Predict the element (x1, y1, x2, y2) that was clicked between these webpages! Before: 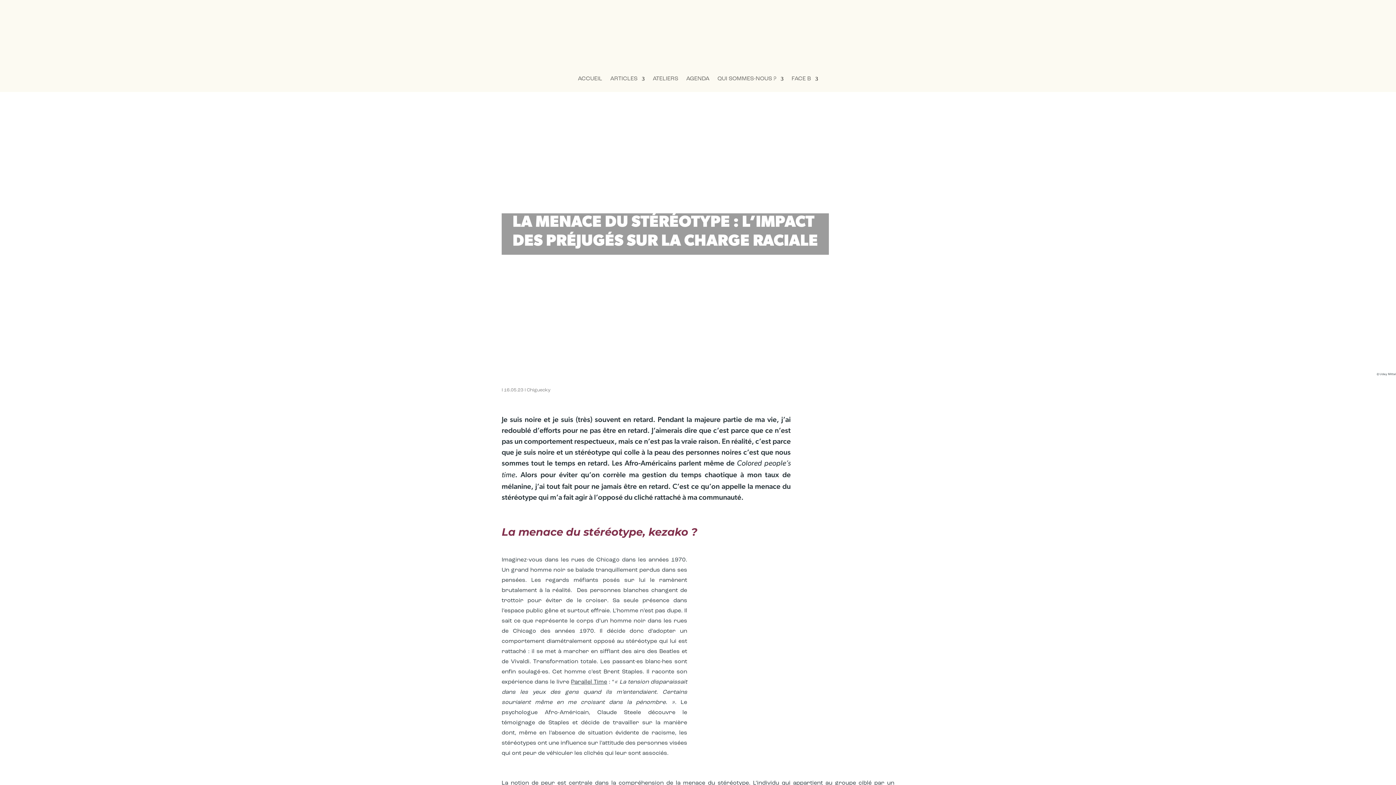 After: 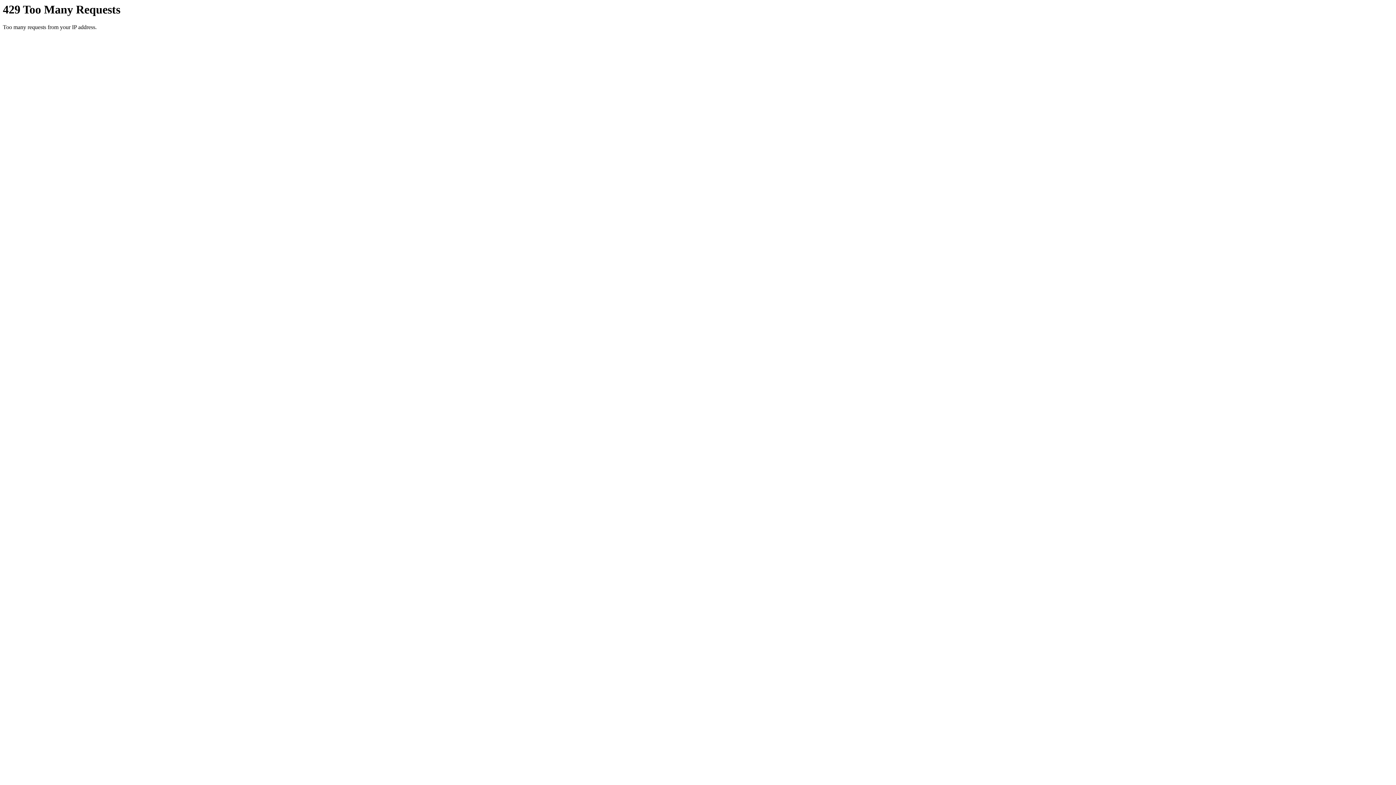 Action: bbox: (686, 76, 709, 92) label: AGENDA